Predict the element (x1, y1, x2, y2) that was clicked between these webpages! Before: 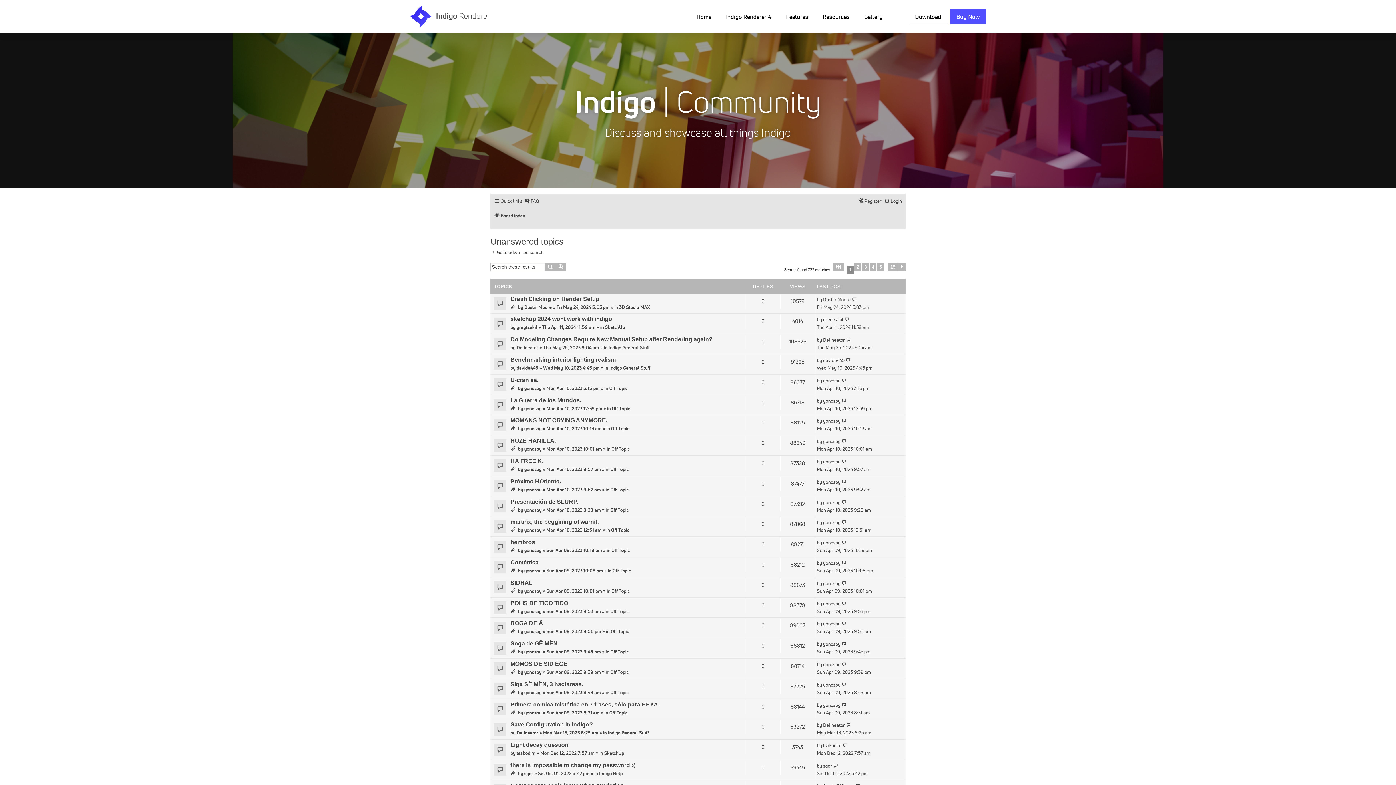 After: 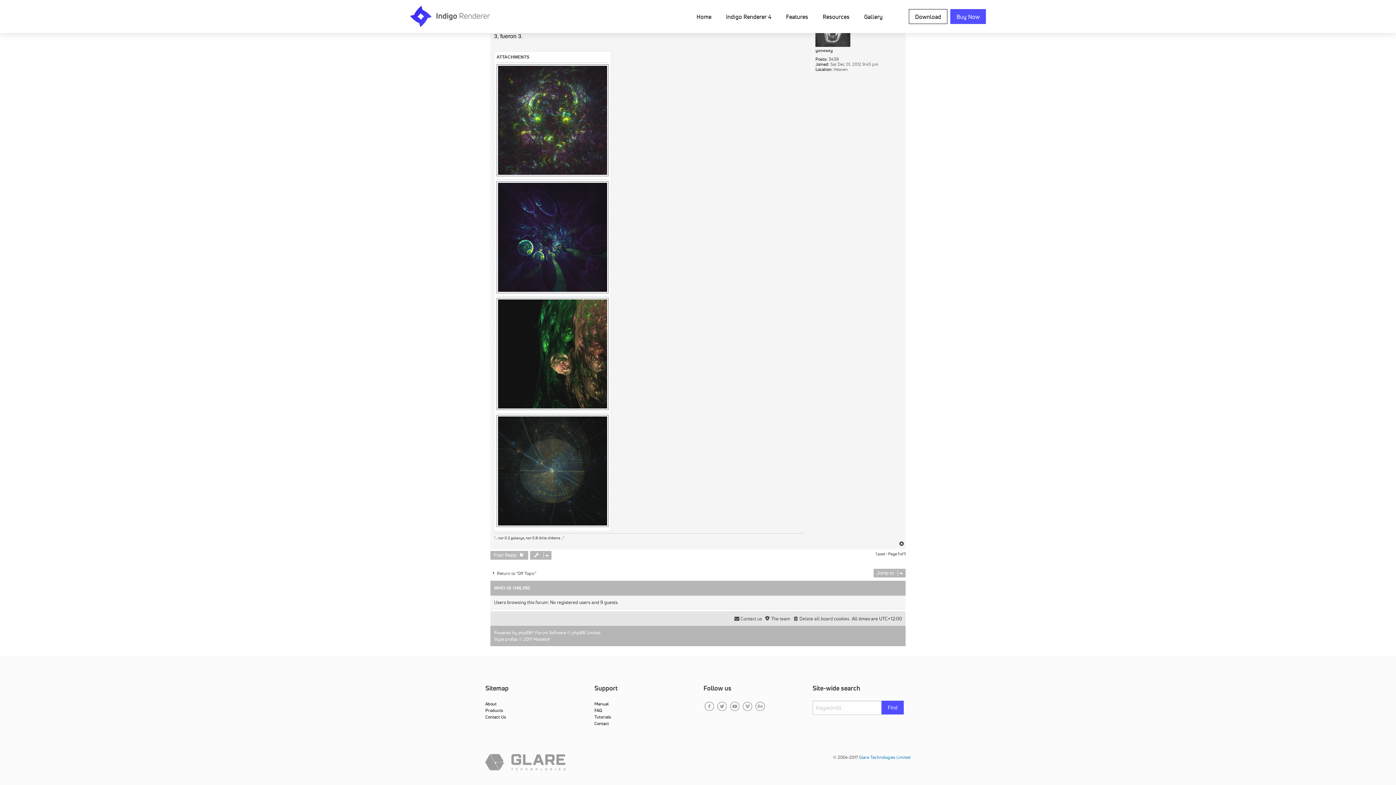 Action: bbox: (841, 681, 847, 689)